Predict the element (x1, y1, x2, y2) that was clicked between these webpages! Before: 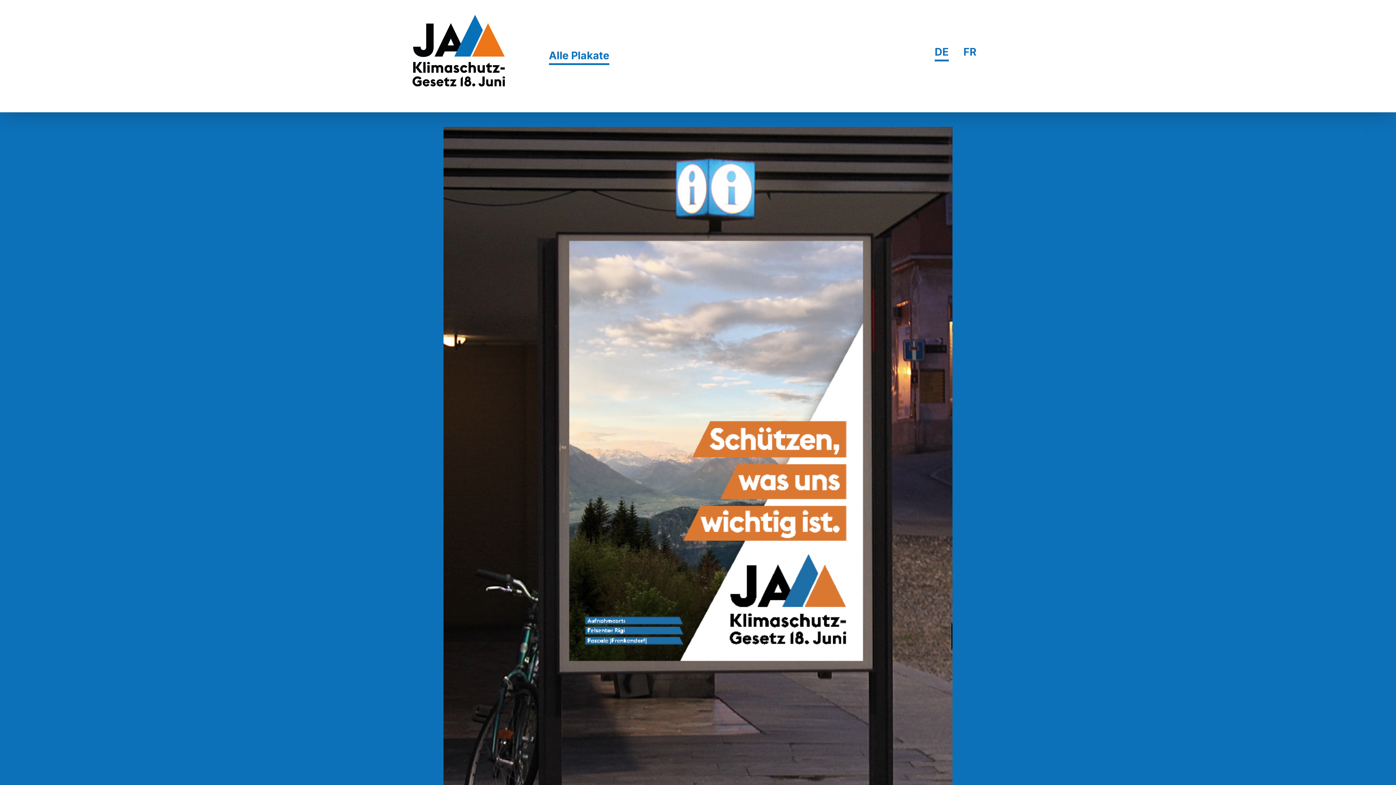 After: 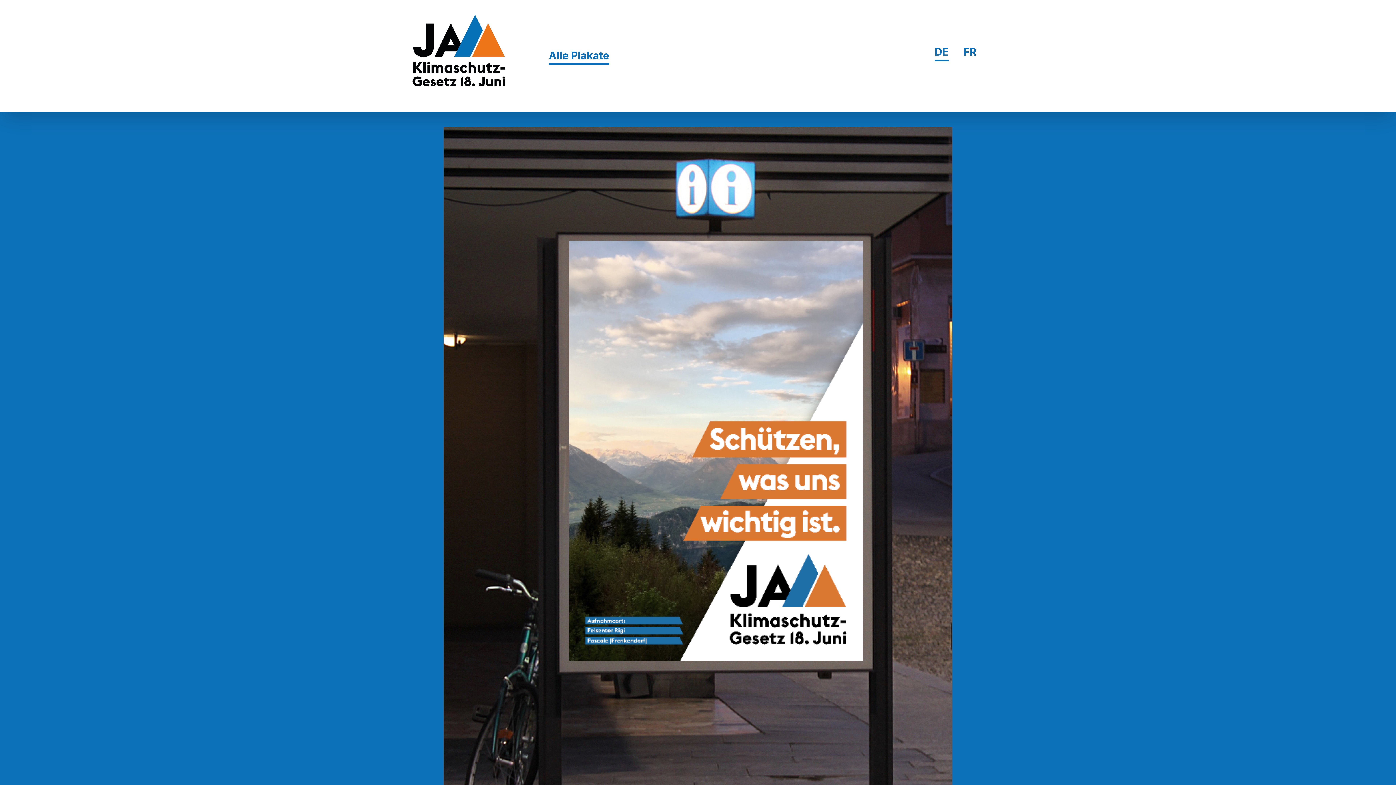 Action: bbox: (934, 43, 949, 61) label: DE